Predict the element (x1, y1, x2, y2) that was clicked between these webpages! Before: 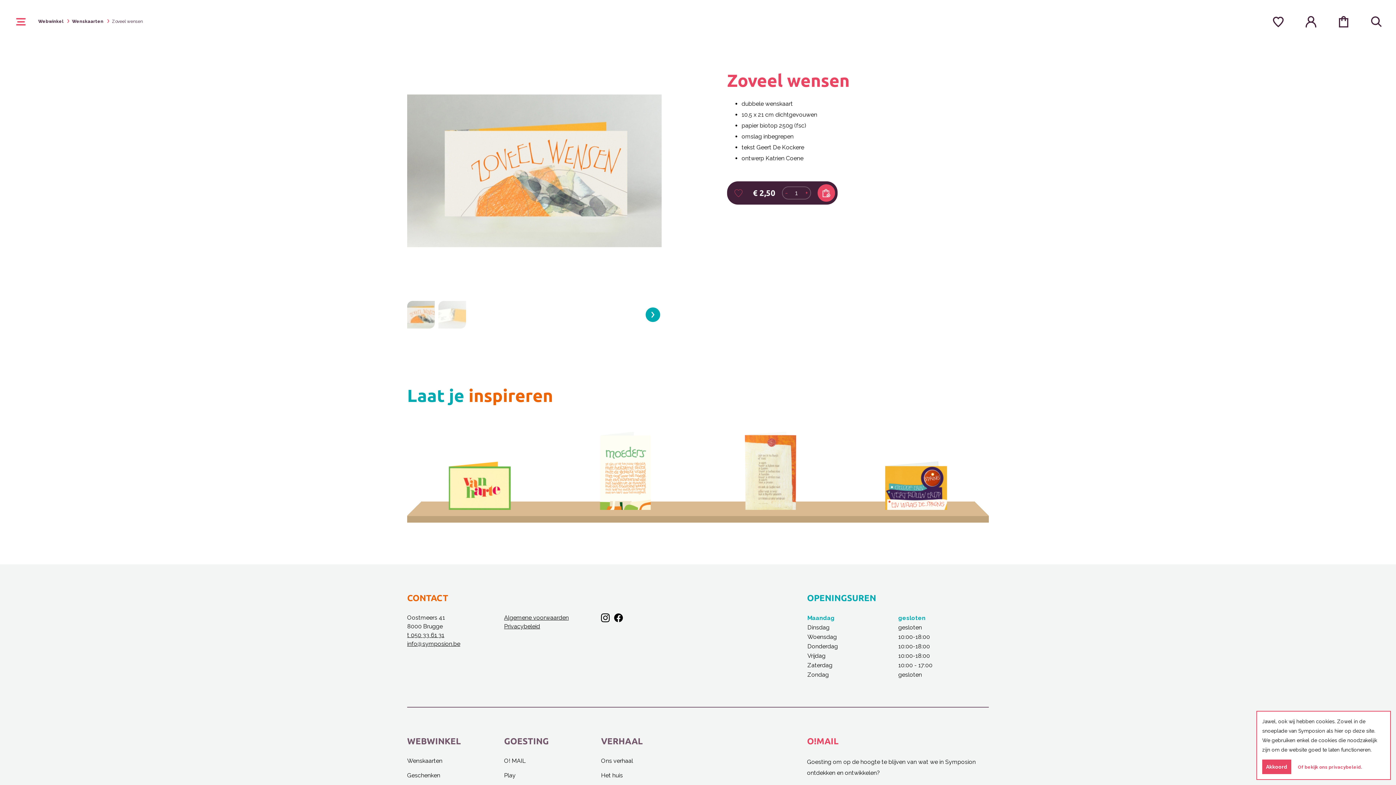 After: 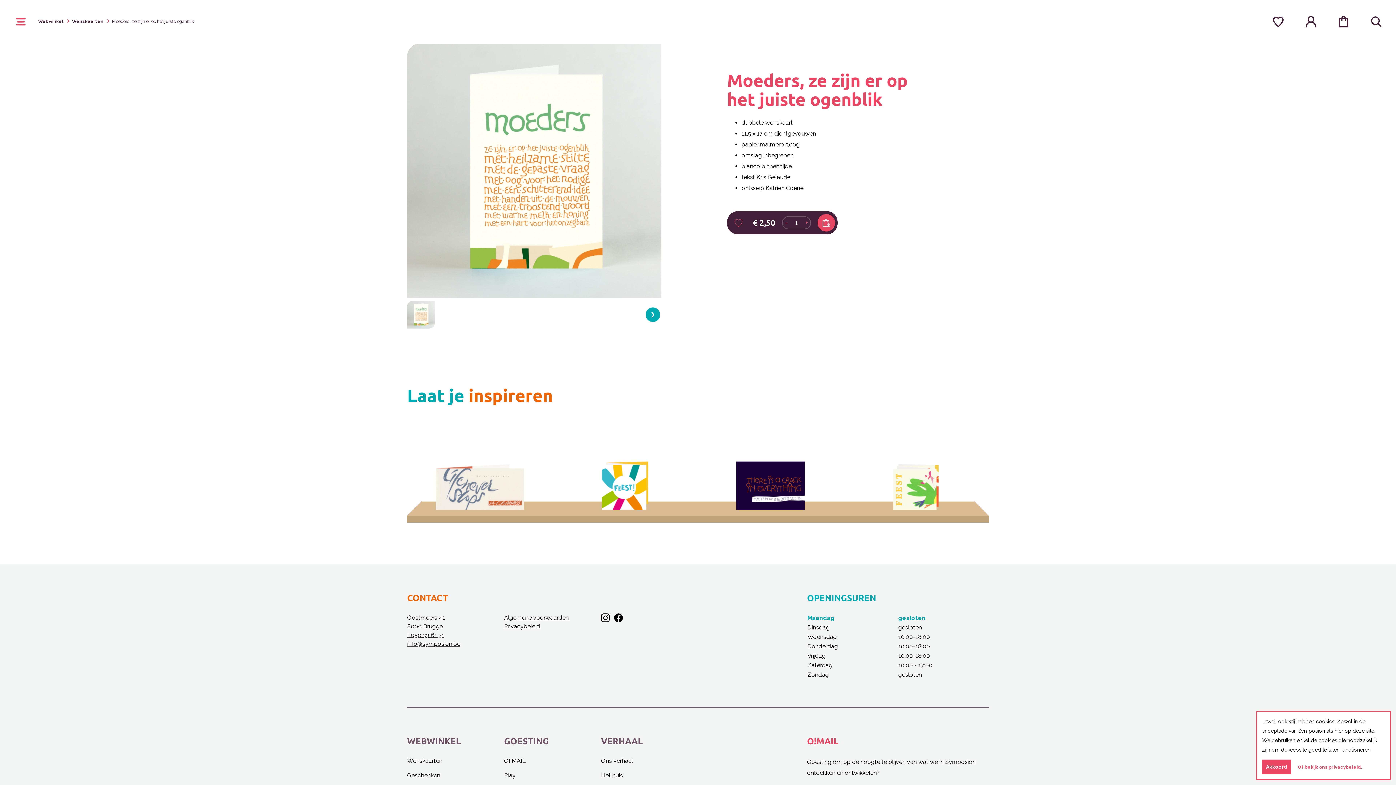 Action: label: Moeders, ze zijn er op het juiste ogenblik
€ 2,50 bbox: (552, 413, 698, 522)